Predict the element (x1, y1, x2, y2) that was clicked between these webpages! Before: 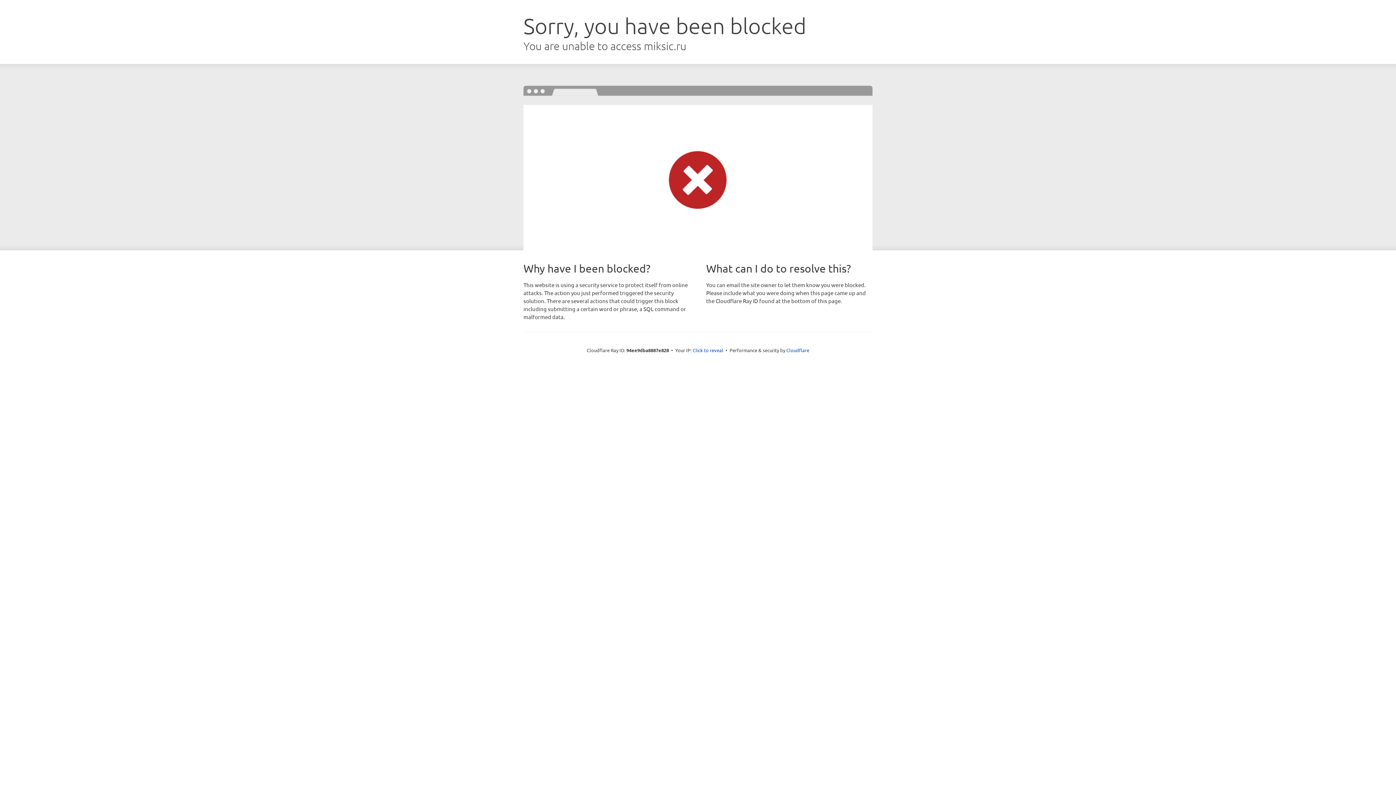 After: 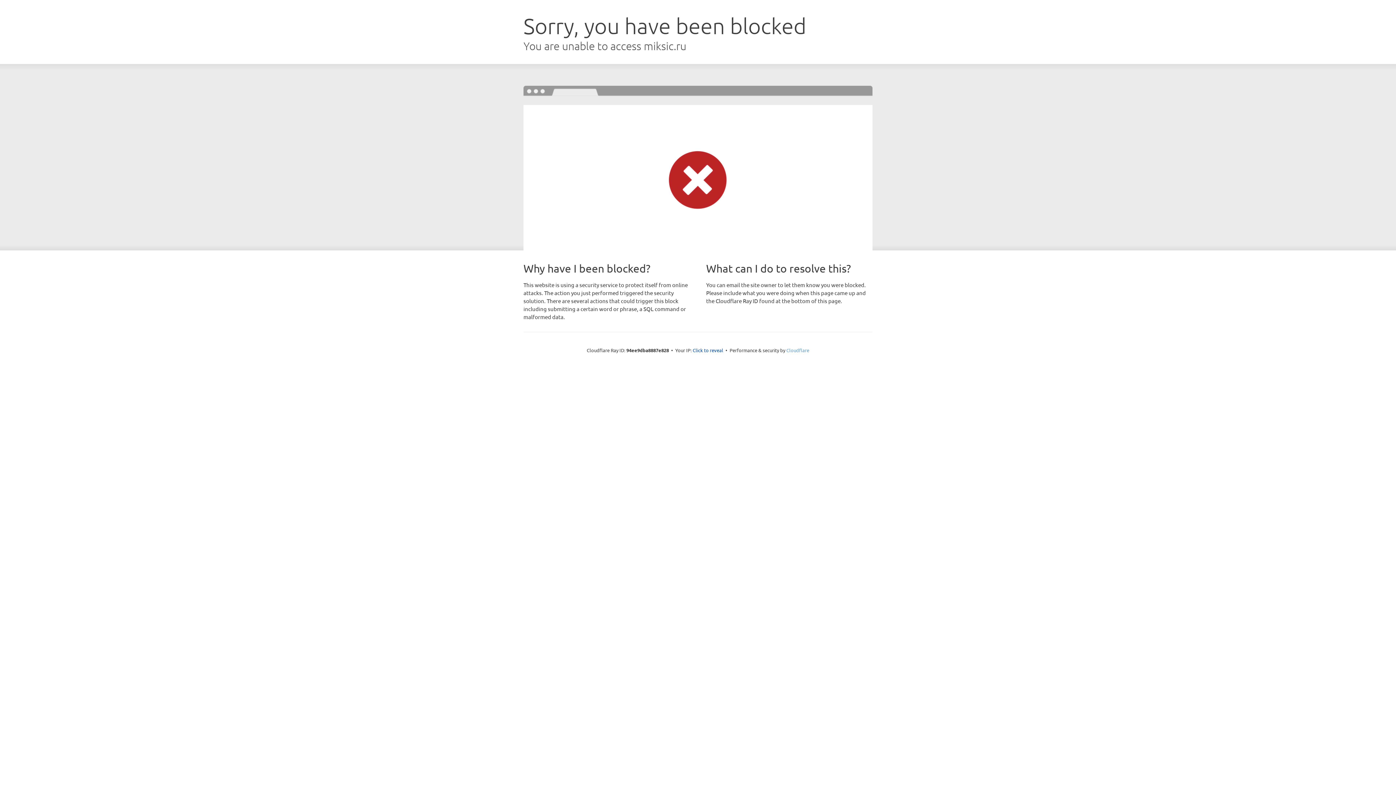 Action: bbox: (786, 347, 809, 353) label: Cloudflare